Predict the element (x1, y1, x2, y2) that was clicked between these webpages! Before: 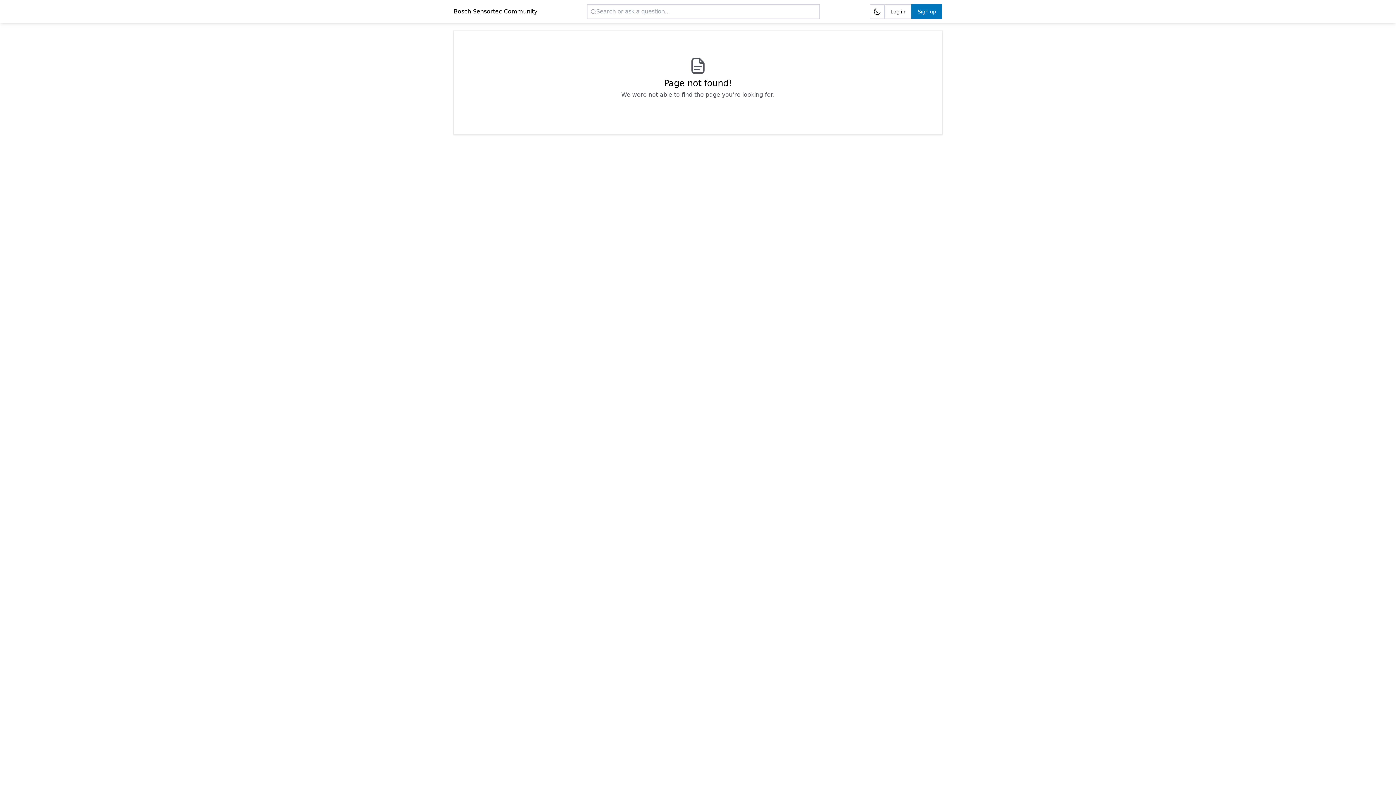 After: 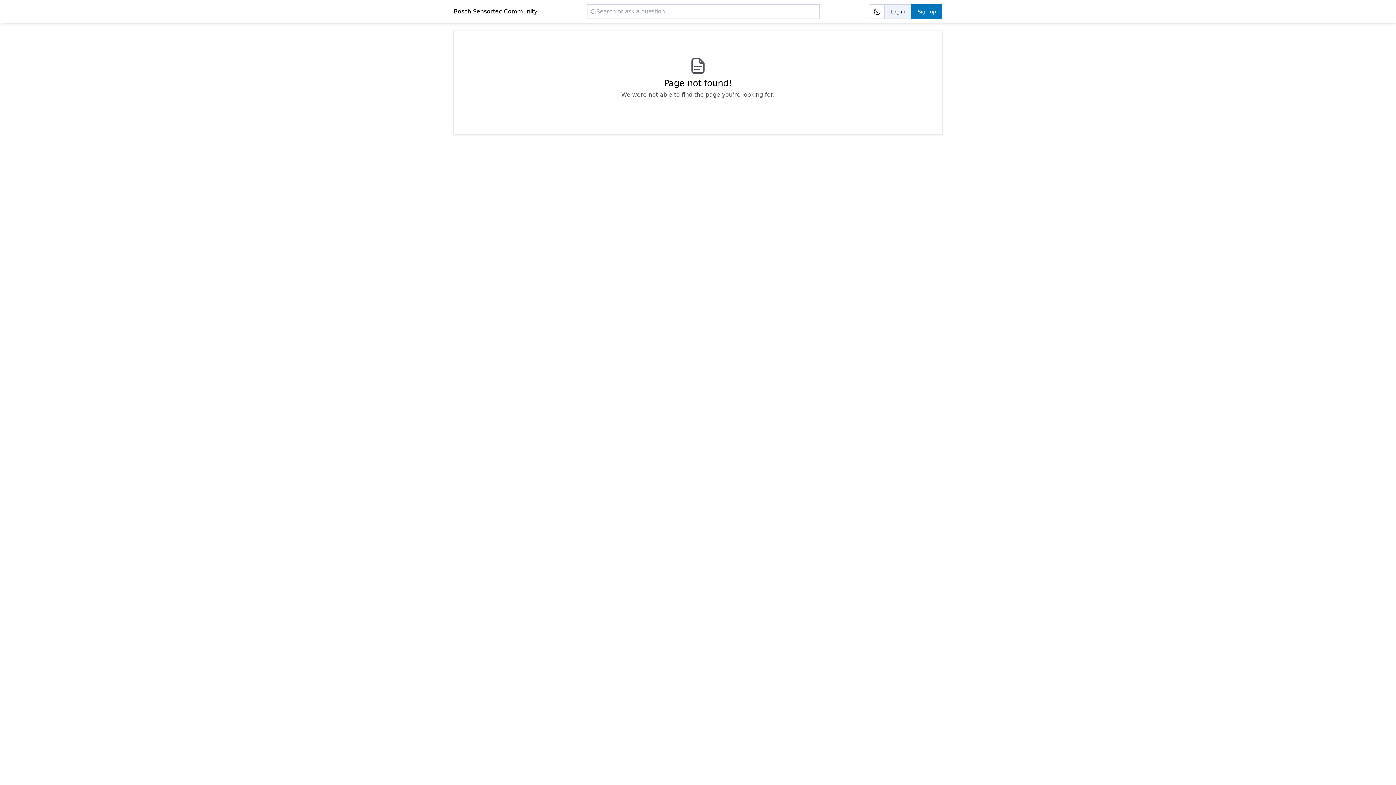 Action: bbox: (884, 4, 911, 18) label: Log in